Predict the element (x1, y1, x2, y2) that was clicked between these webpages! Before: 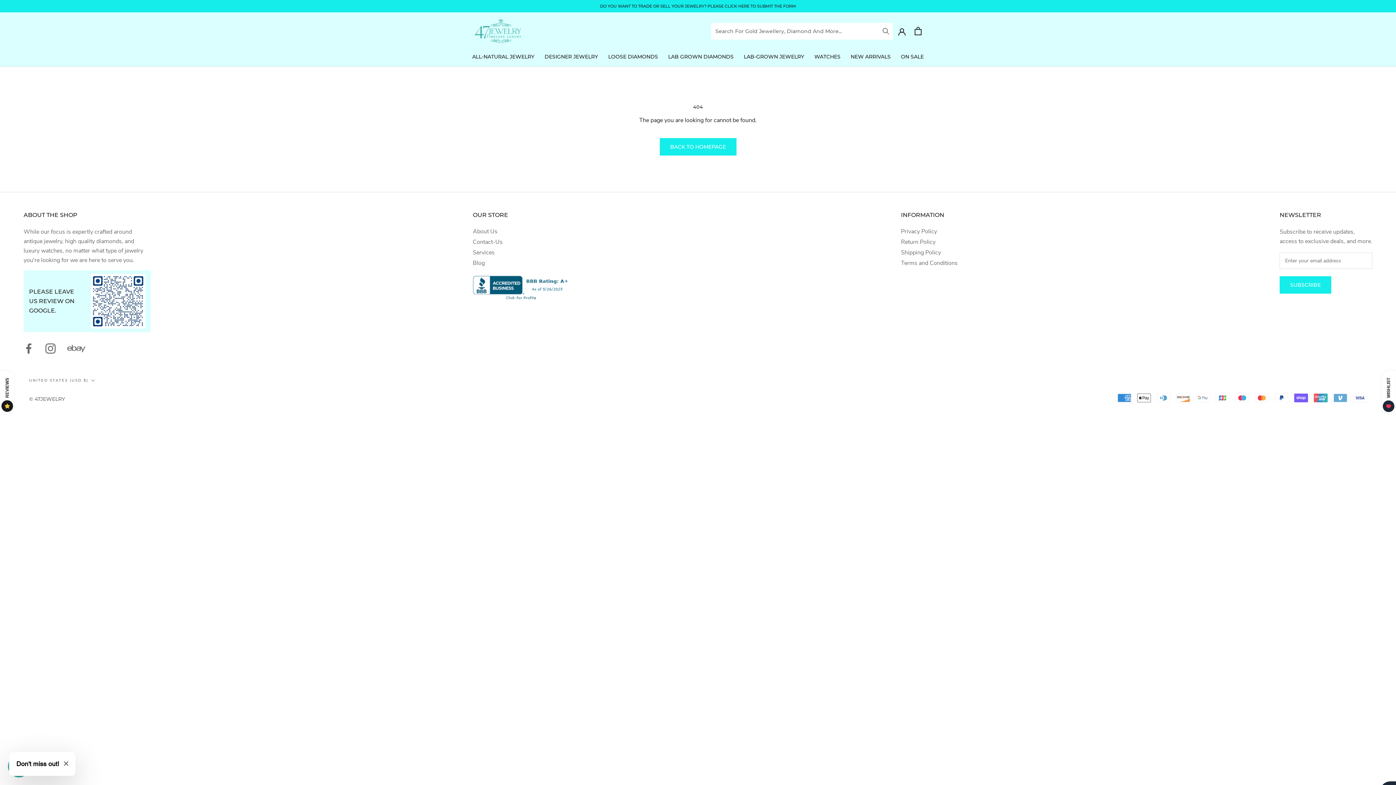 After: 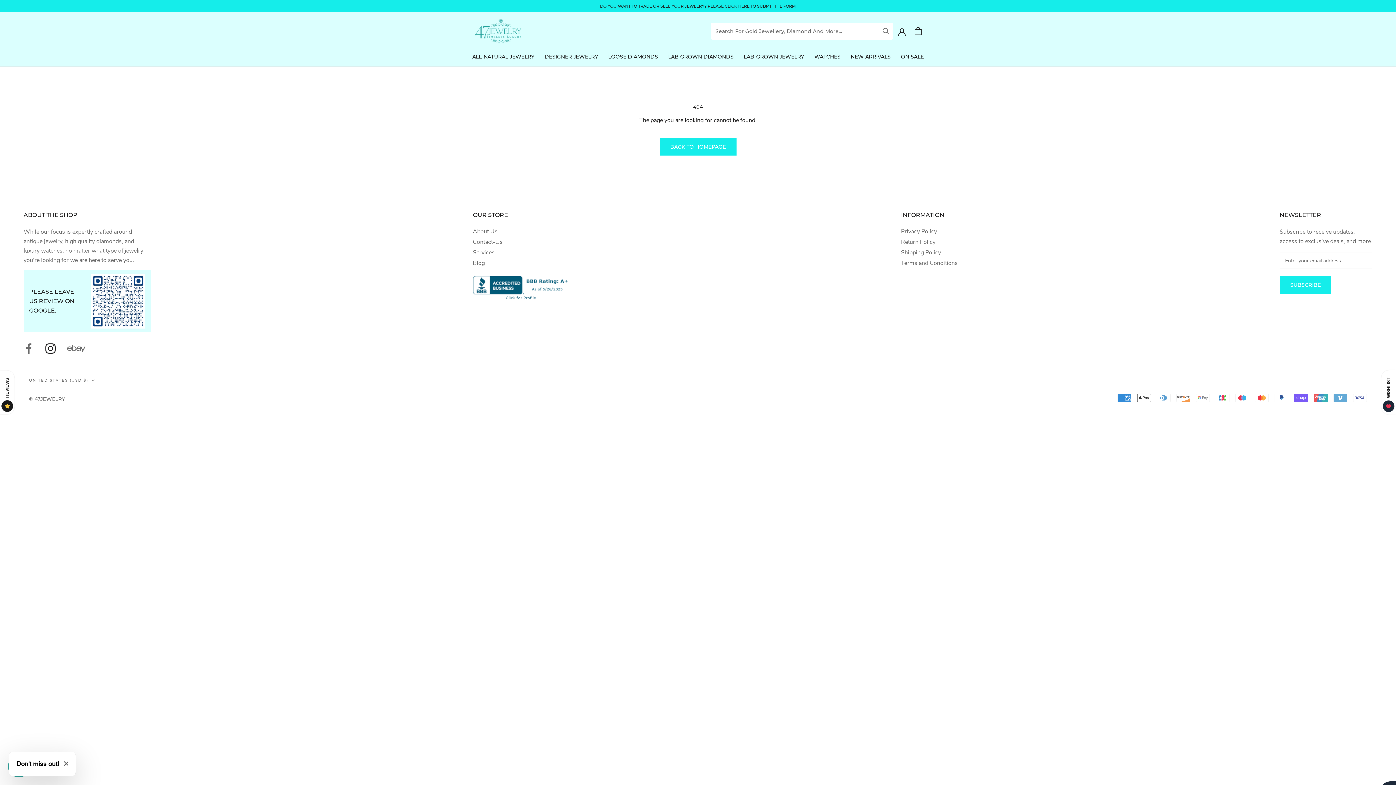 Action: bbox: (45, 343, 55, 353) label: Instagram